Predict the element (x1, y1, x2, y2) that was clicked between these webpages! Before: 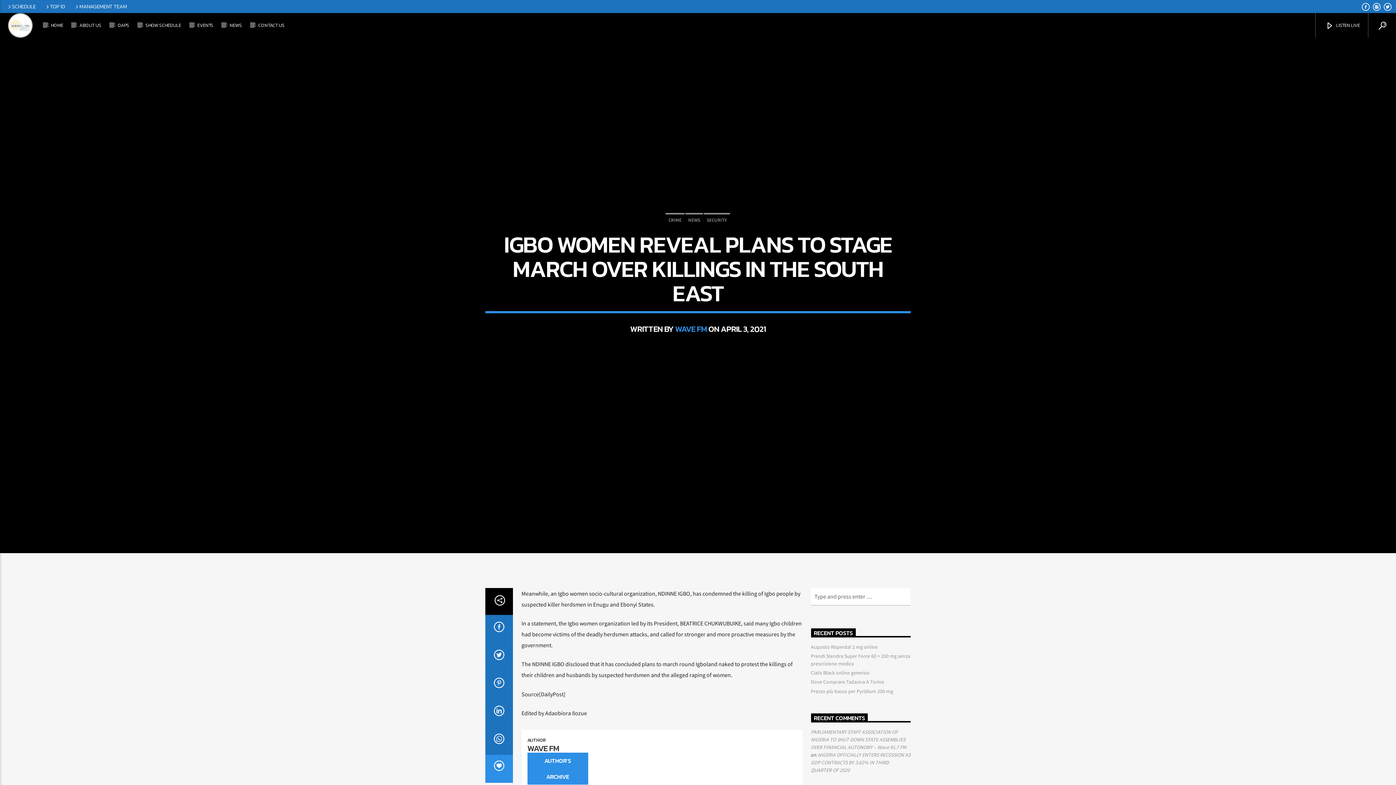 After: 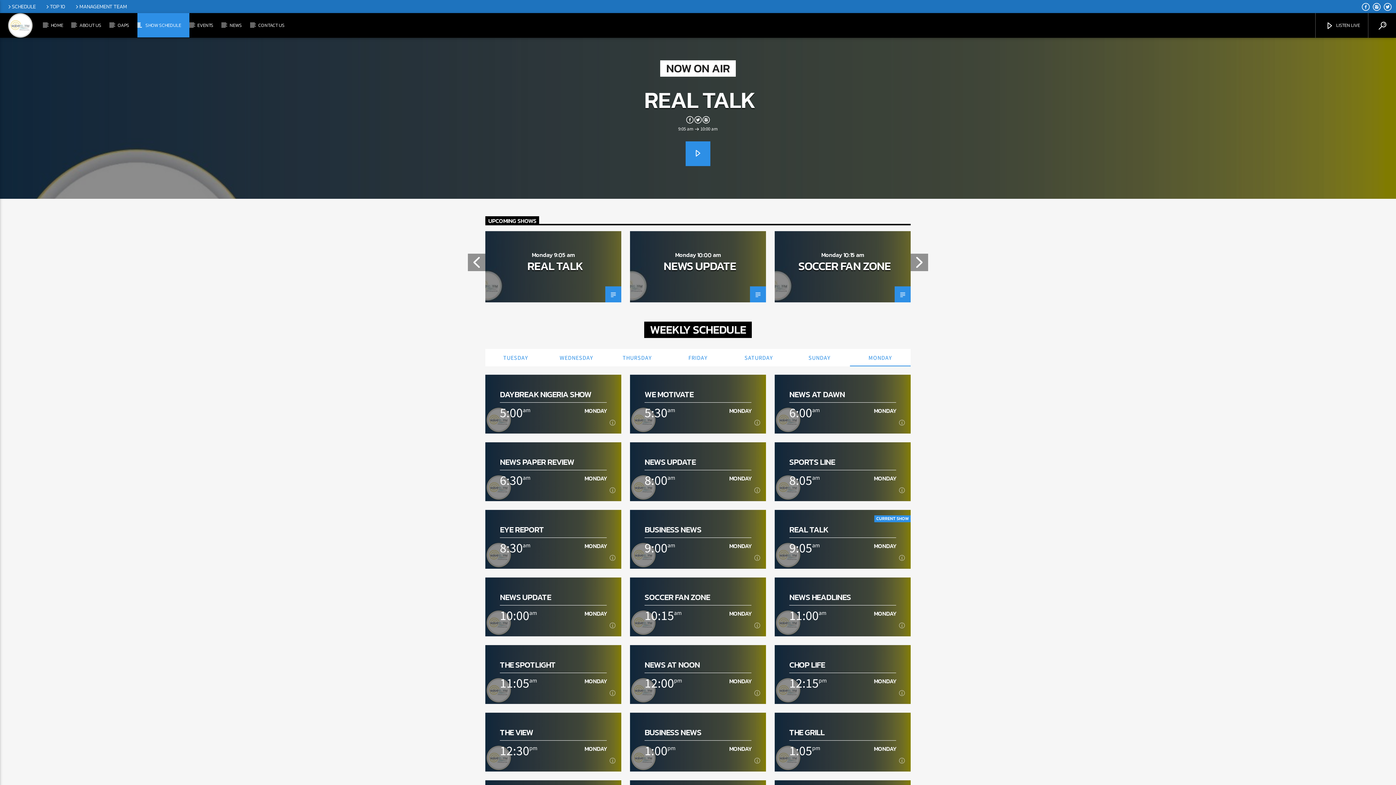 Action: bbox: (137, 13, 189, 37) label: SHOW SCHEDULE